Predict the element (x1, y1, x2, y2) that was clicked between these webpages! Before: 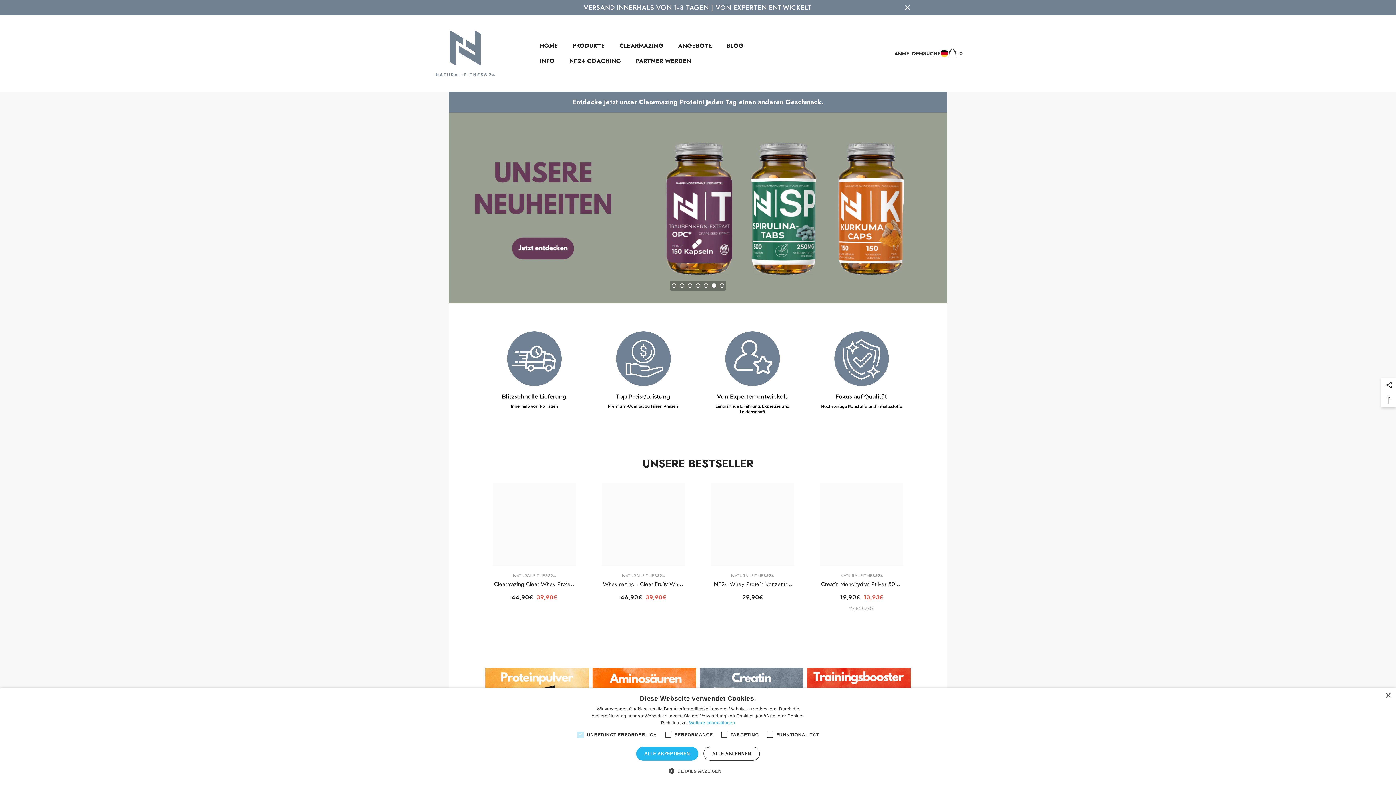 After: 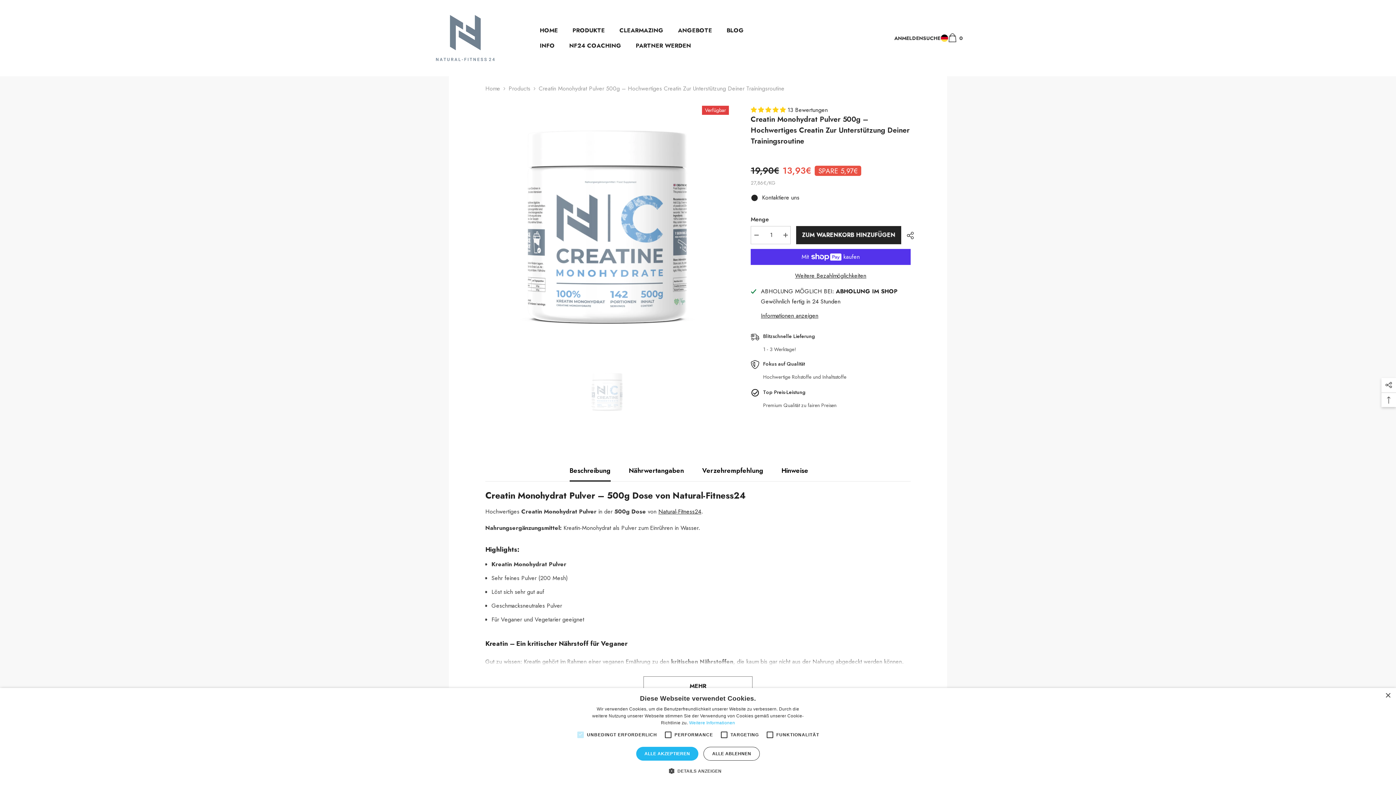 Action: label: Creatin Monohydrat Pulver 500g – Hochwertiges Creatin Zur Unterstützung Deiner Trainingsroutine bbox: (820, 580, 903, 588)